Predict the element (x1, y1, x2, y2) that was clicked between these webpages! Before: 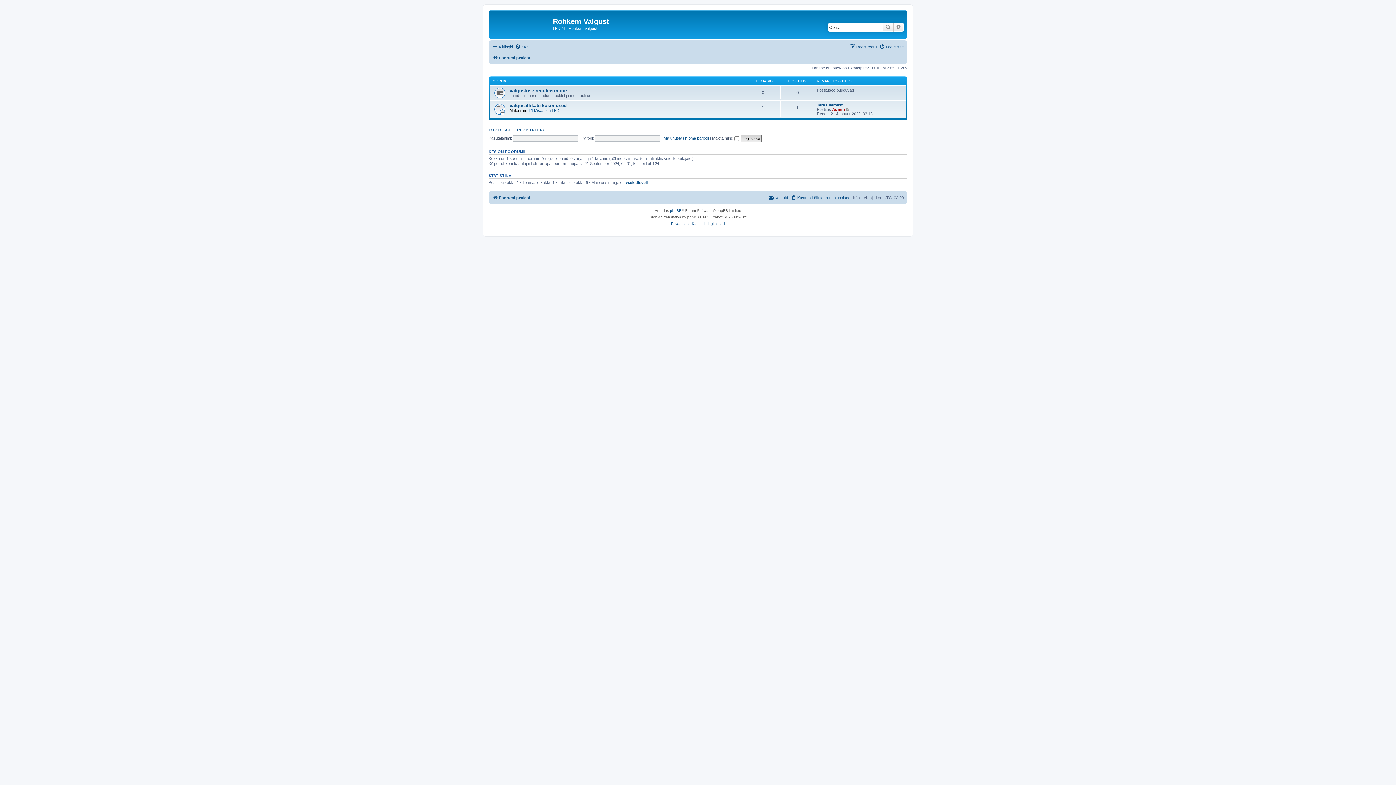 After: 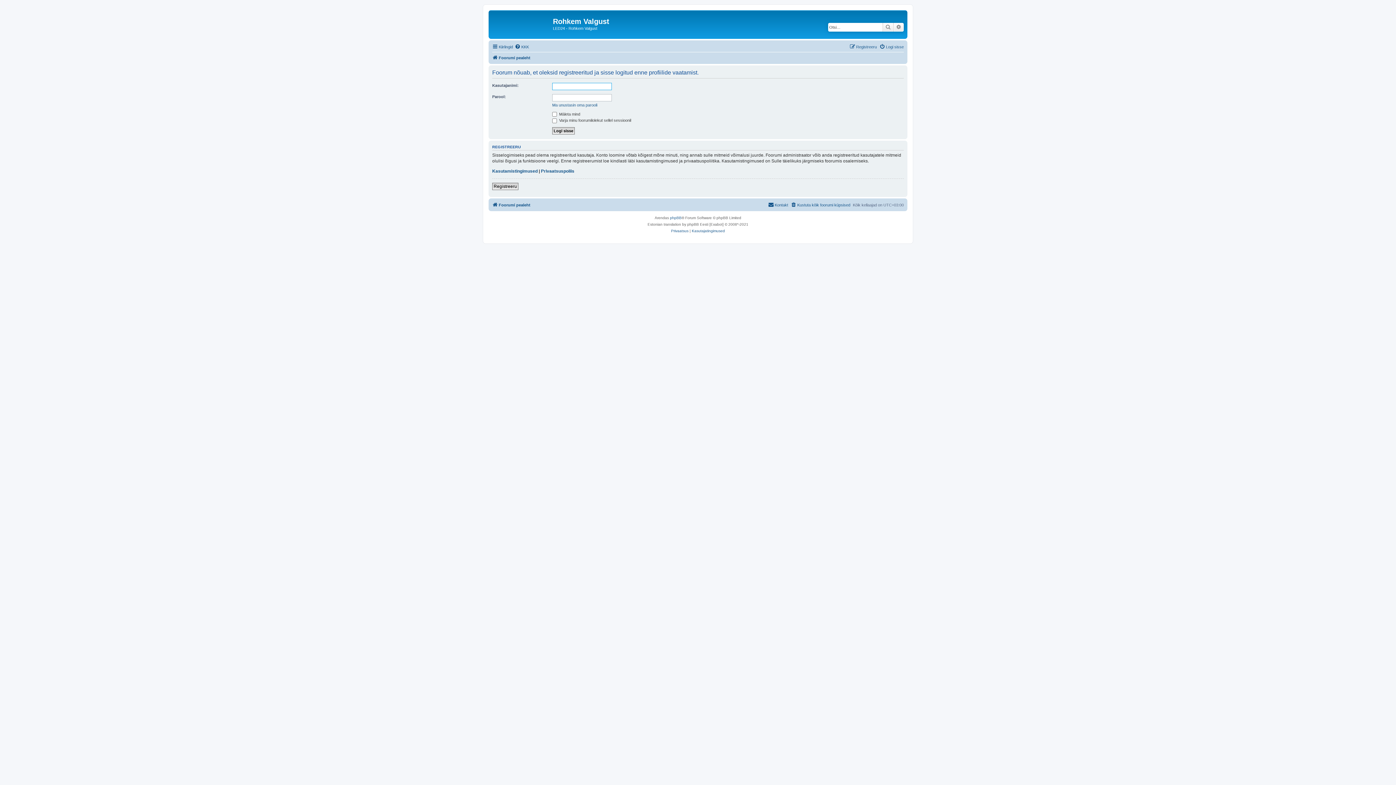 Action: bbox: (832, 107, 845, 111) label: Admin